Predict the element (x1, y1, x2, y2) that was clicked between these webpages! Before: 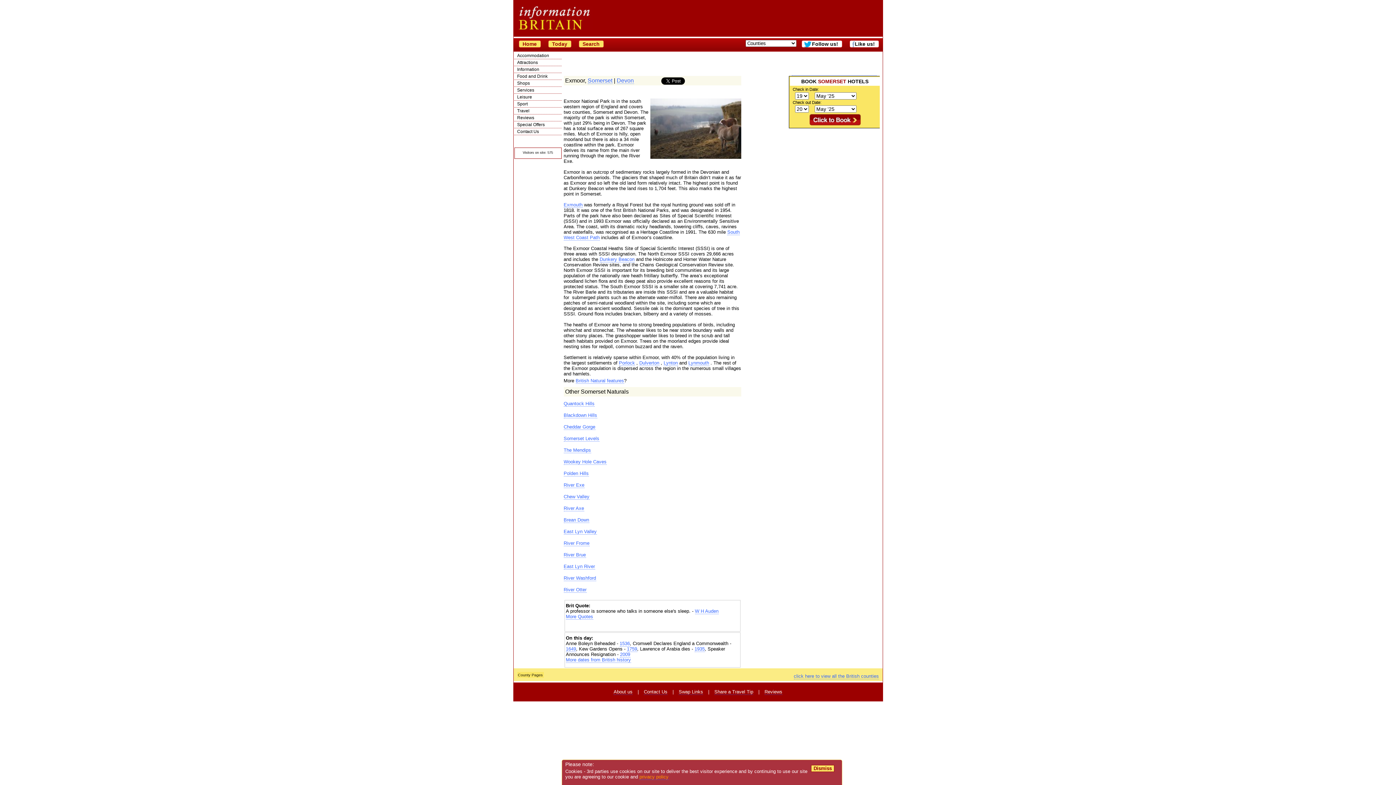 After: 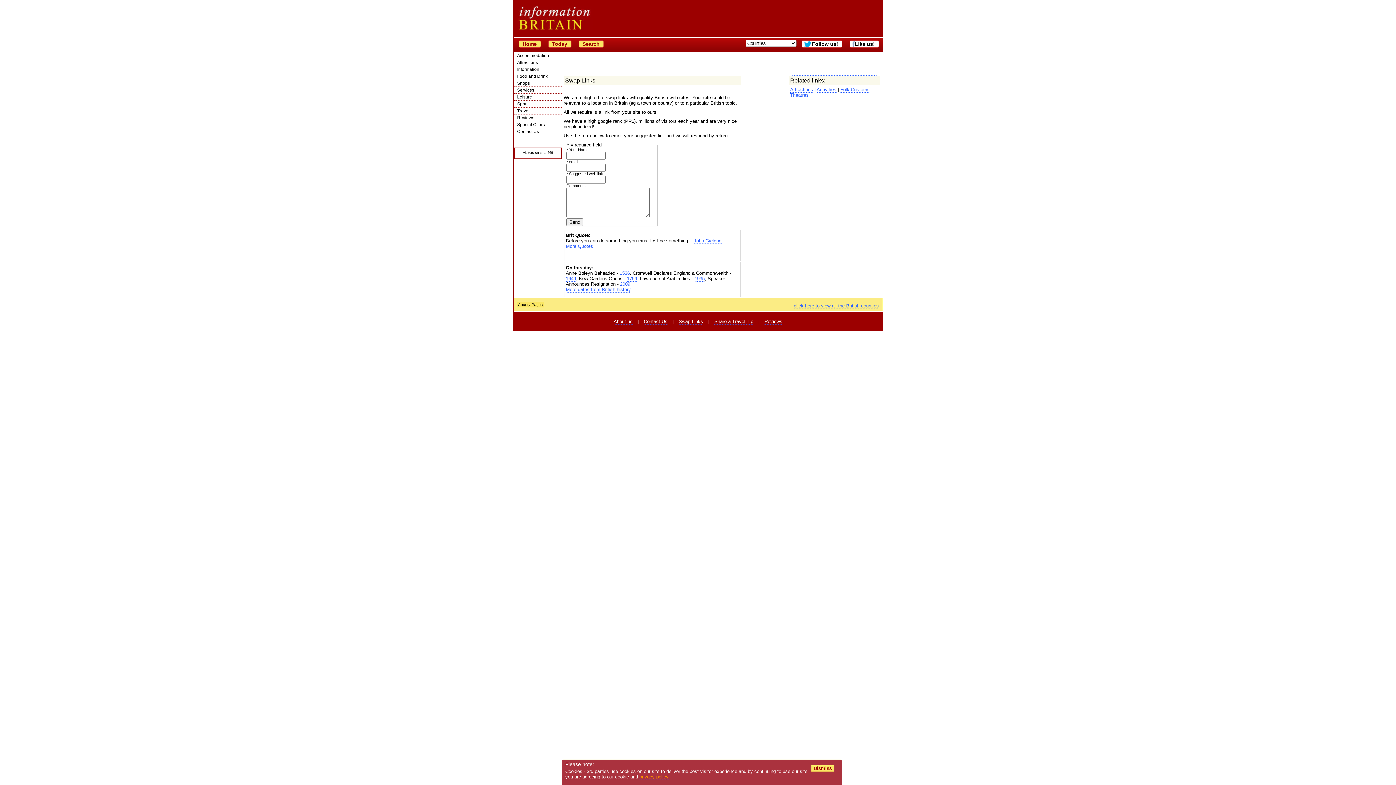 Action: label: Swap Links bbox: (678, 689, 703, 695)